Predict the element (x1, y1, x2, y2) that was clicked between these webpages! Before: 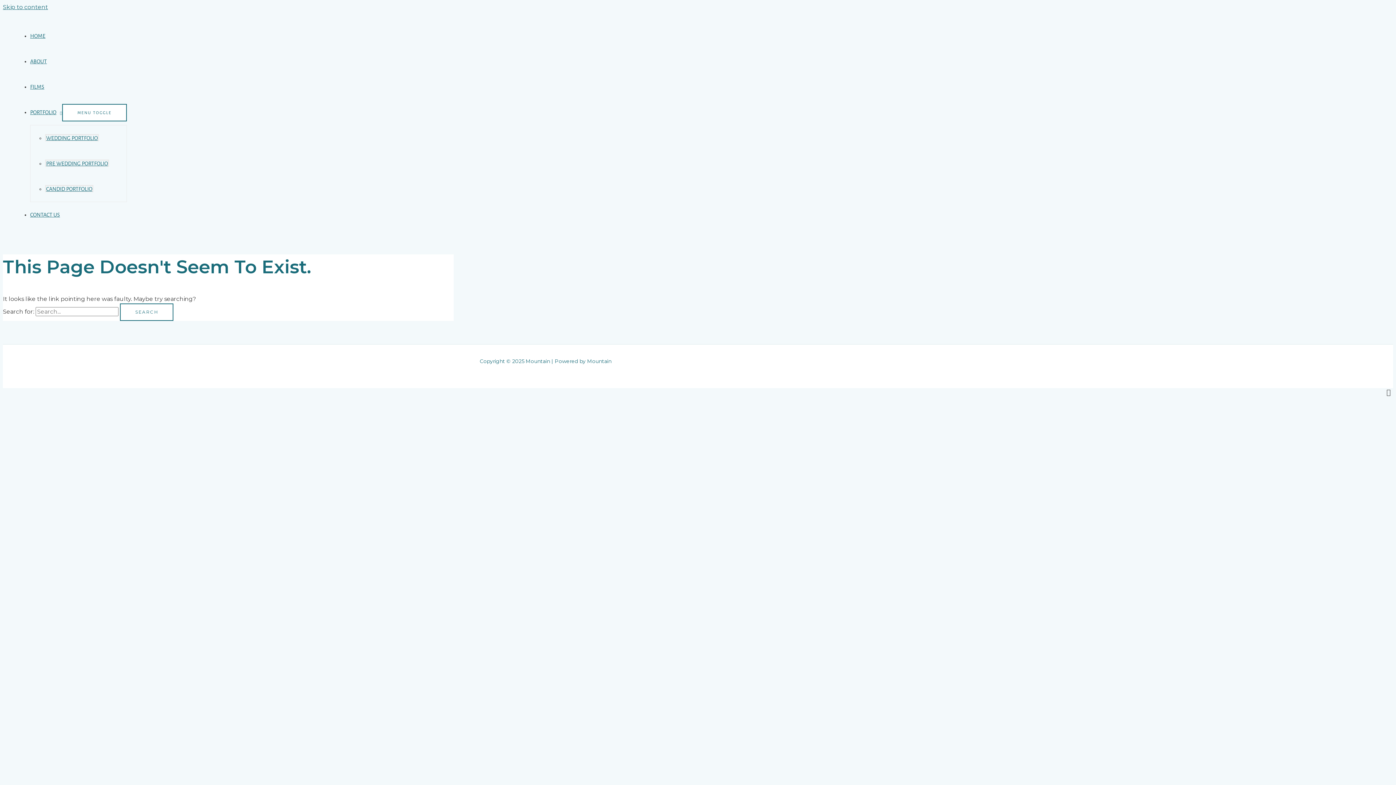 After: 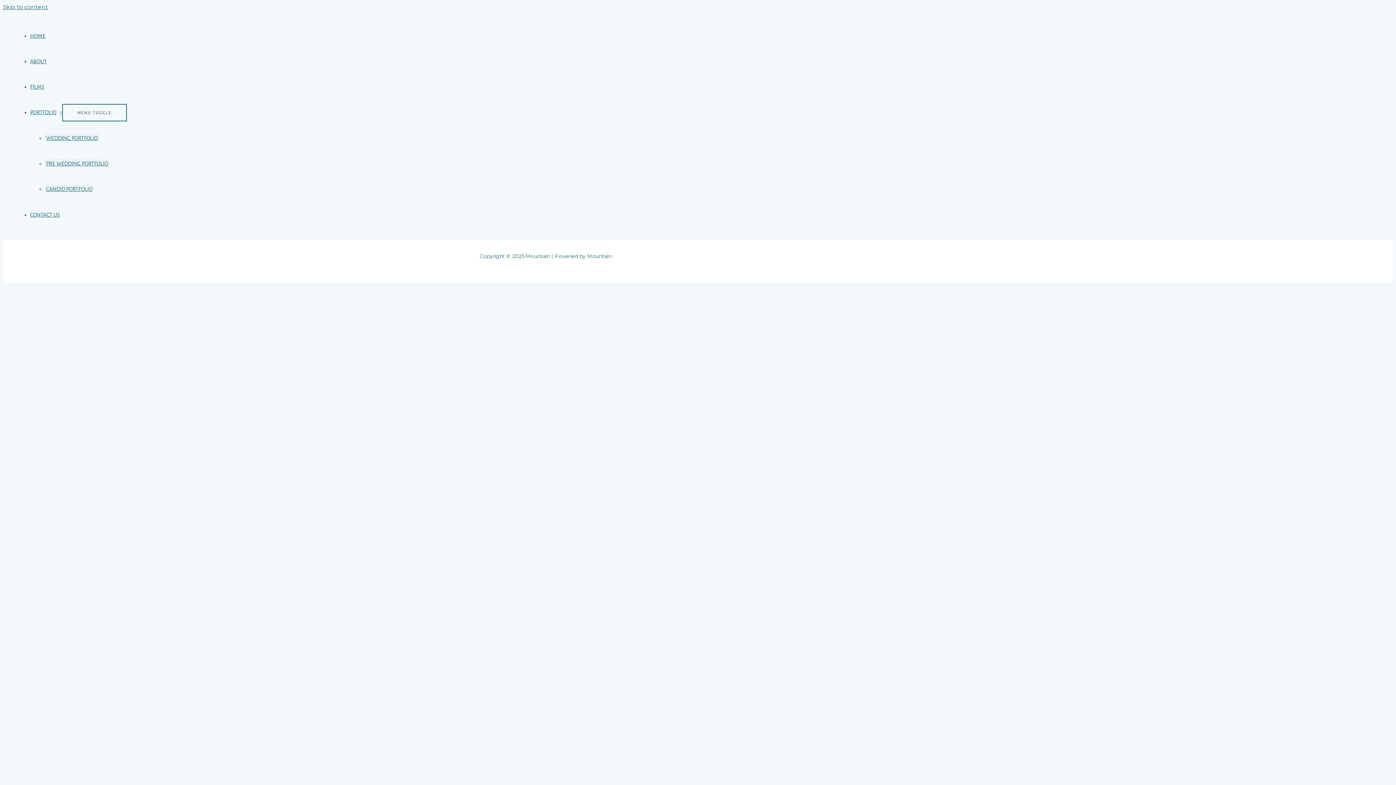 Action: label: FILMS bbox: (30, 84, 44, 89)